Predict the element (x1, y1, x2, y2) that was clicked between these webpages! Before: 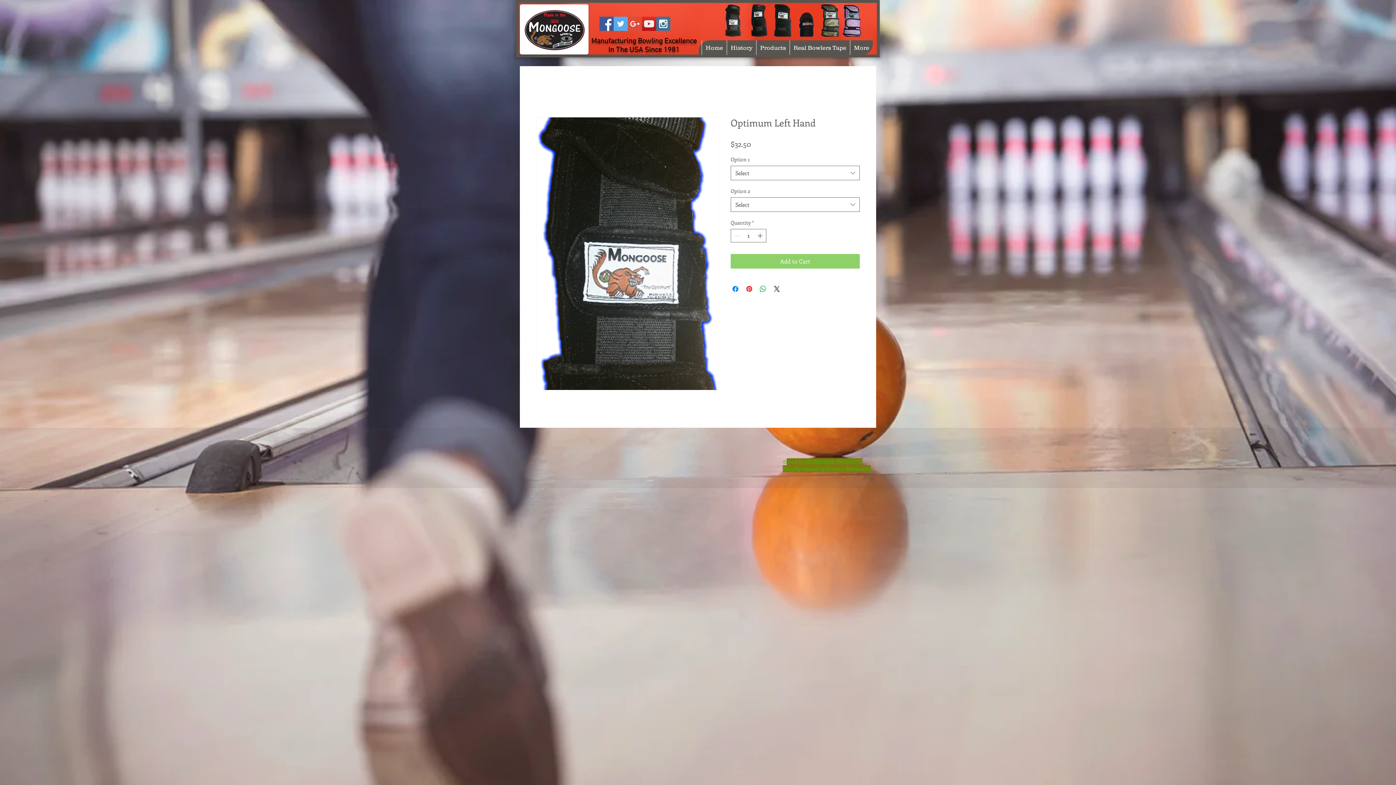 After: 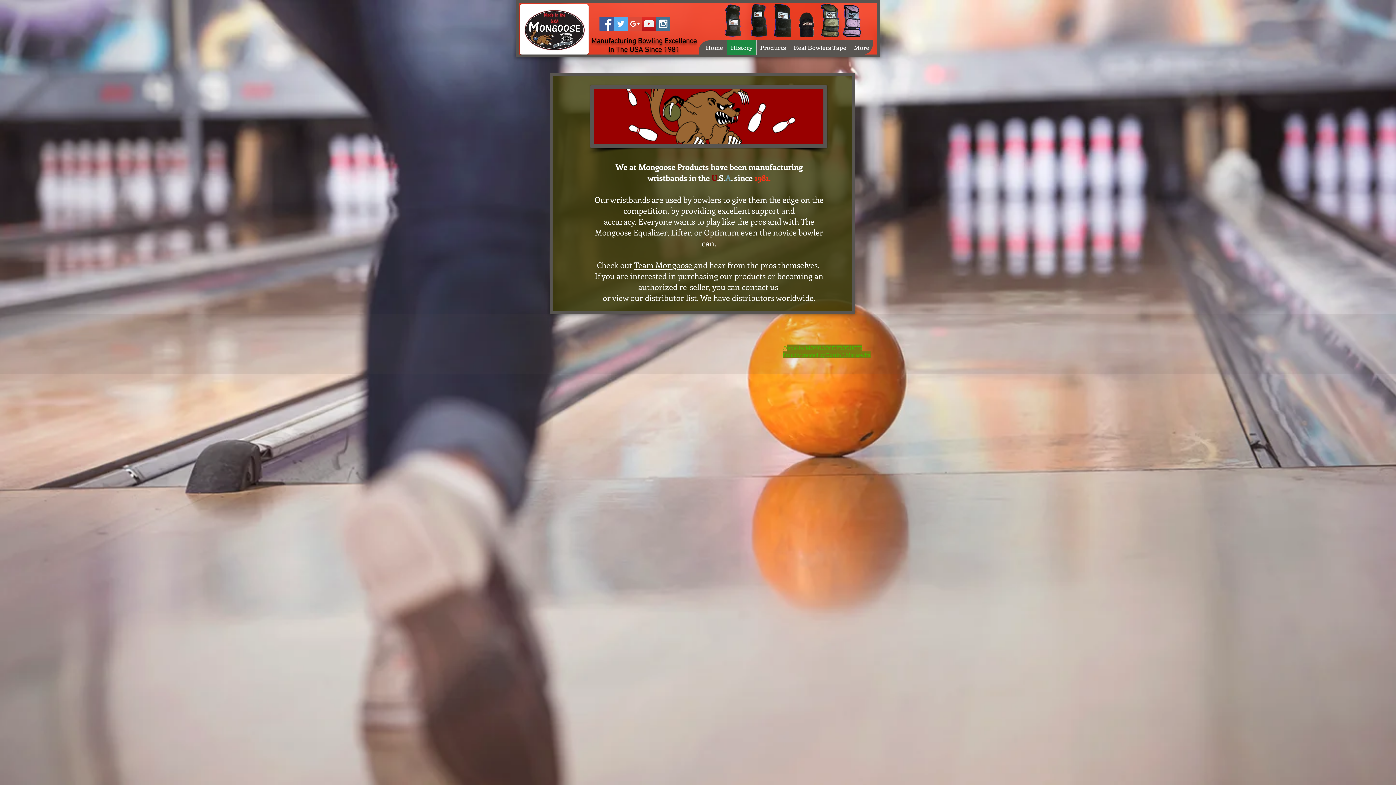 Action: label: History bbox: (726, 40, 756, 54)